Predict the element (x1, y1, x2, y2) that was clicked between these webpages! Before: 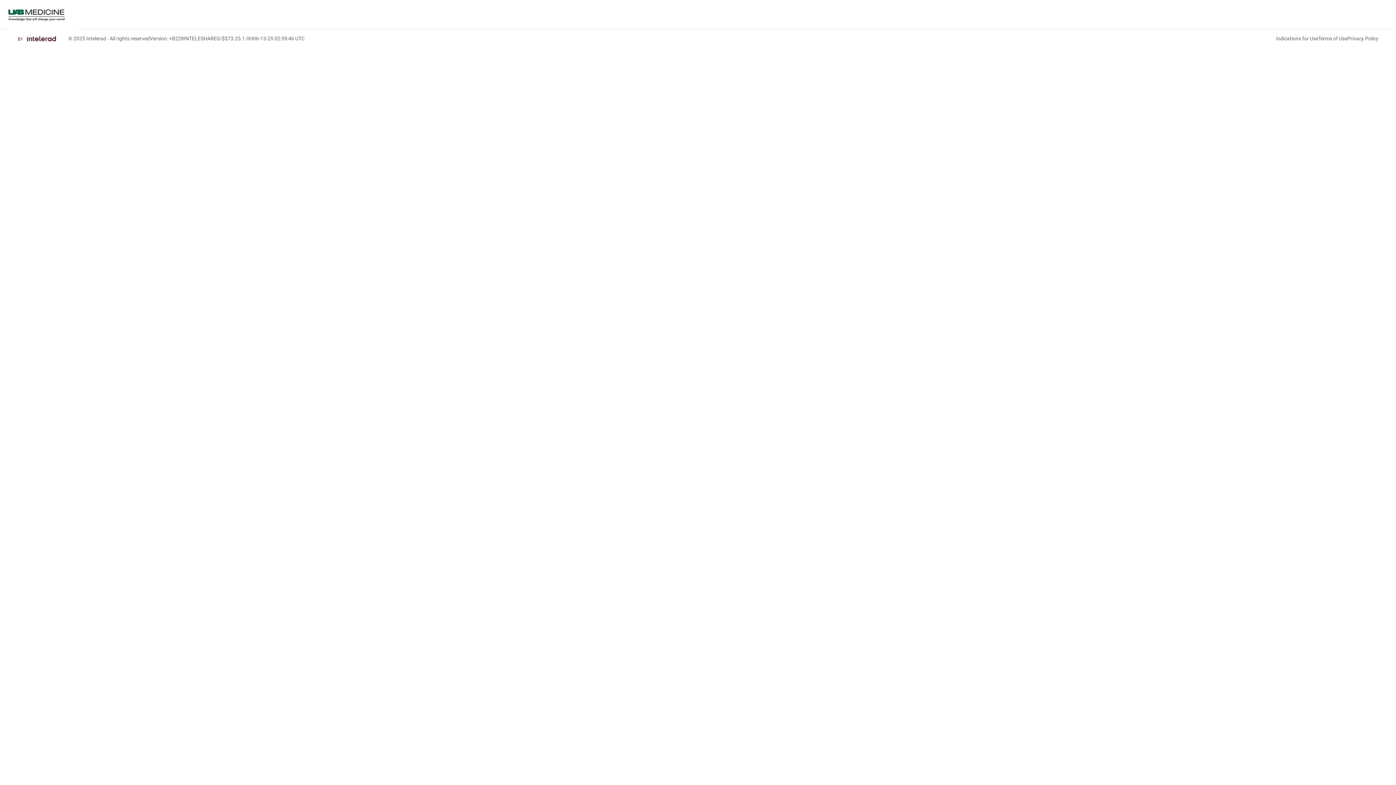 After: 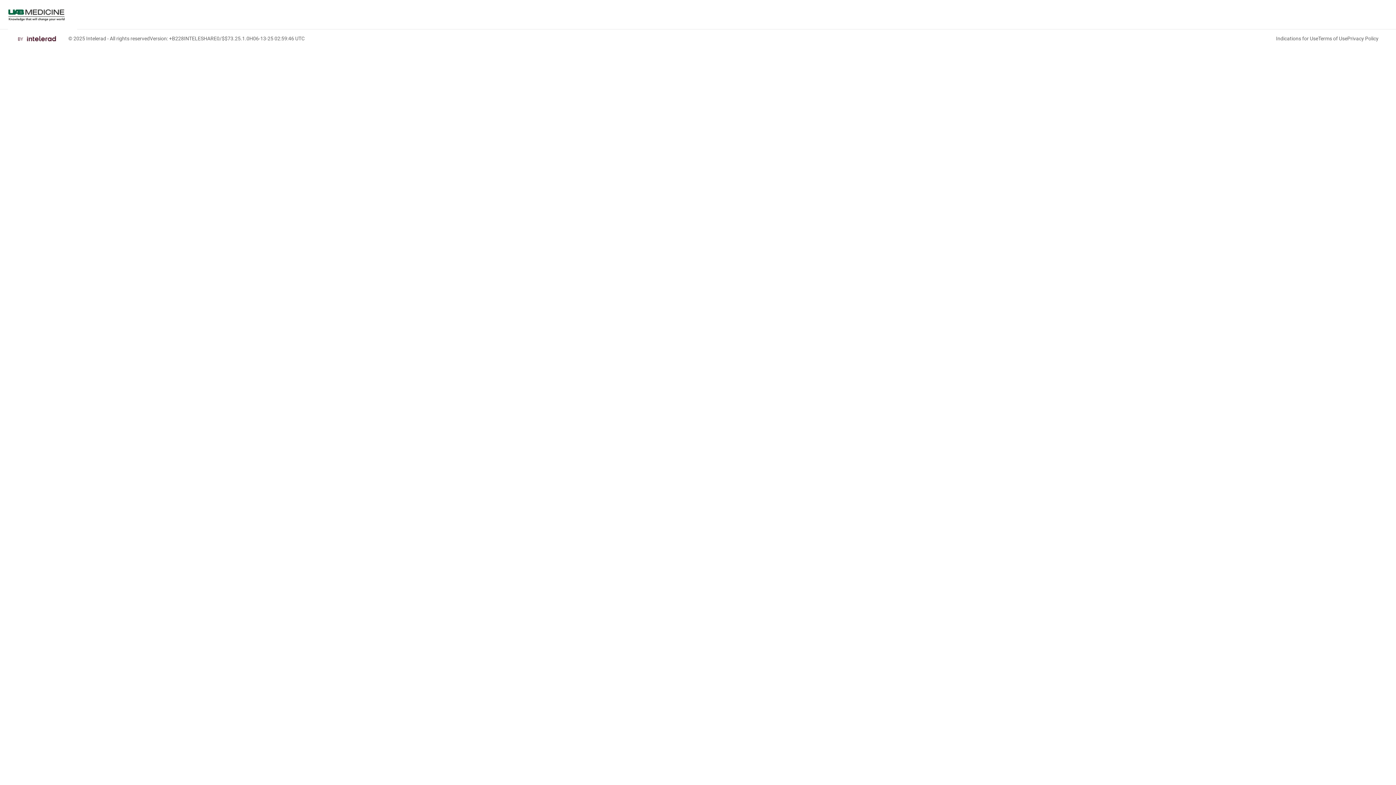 Action: bbox: (1318, 35, 1347, 41) label: Terms of Use